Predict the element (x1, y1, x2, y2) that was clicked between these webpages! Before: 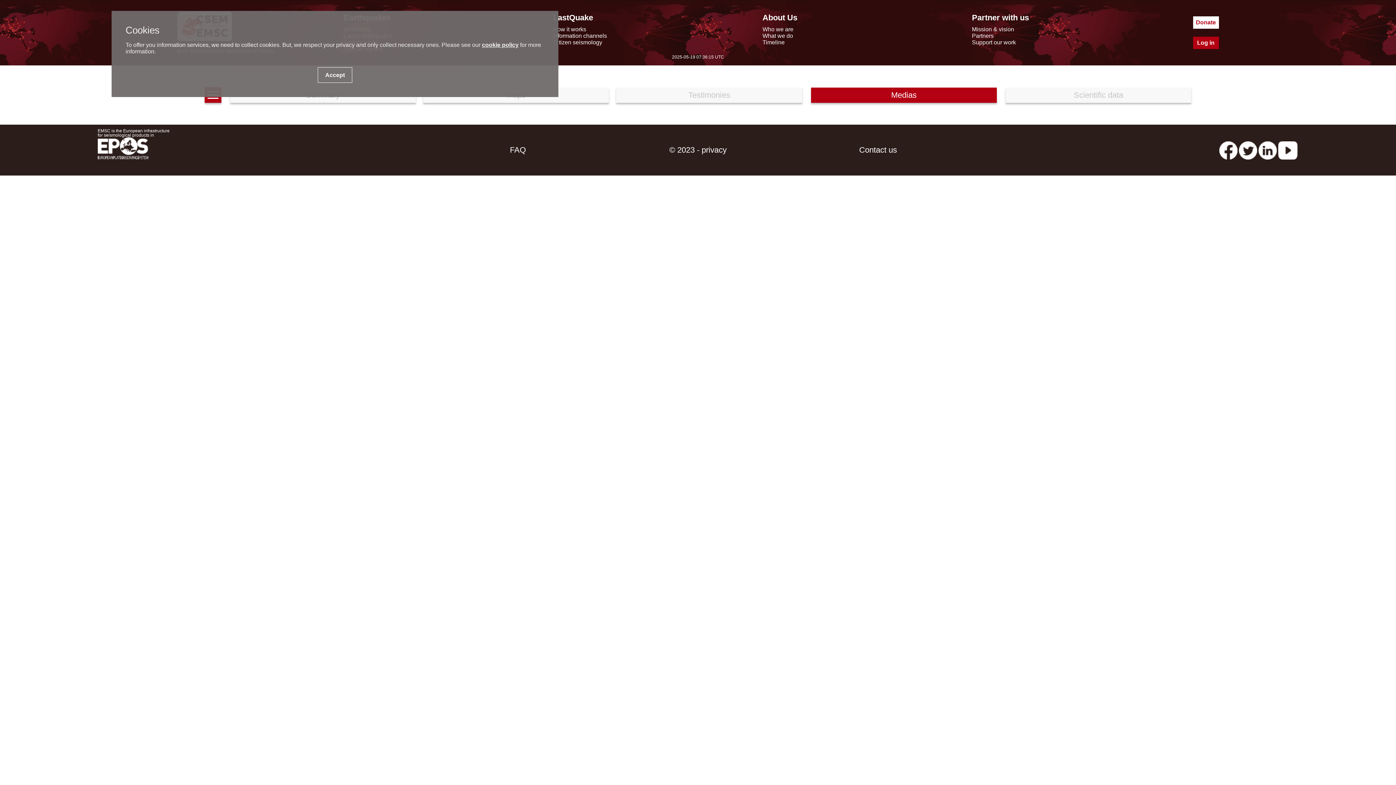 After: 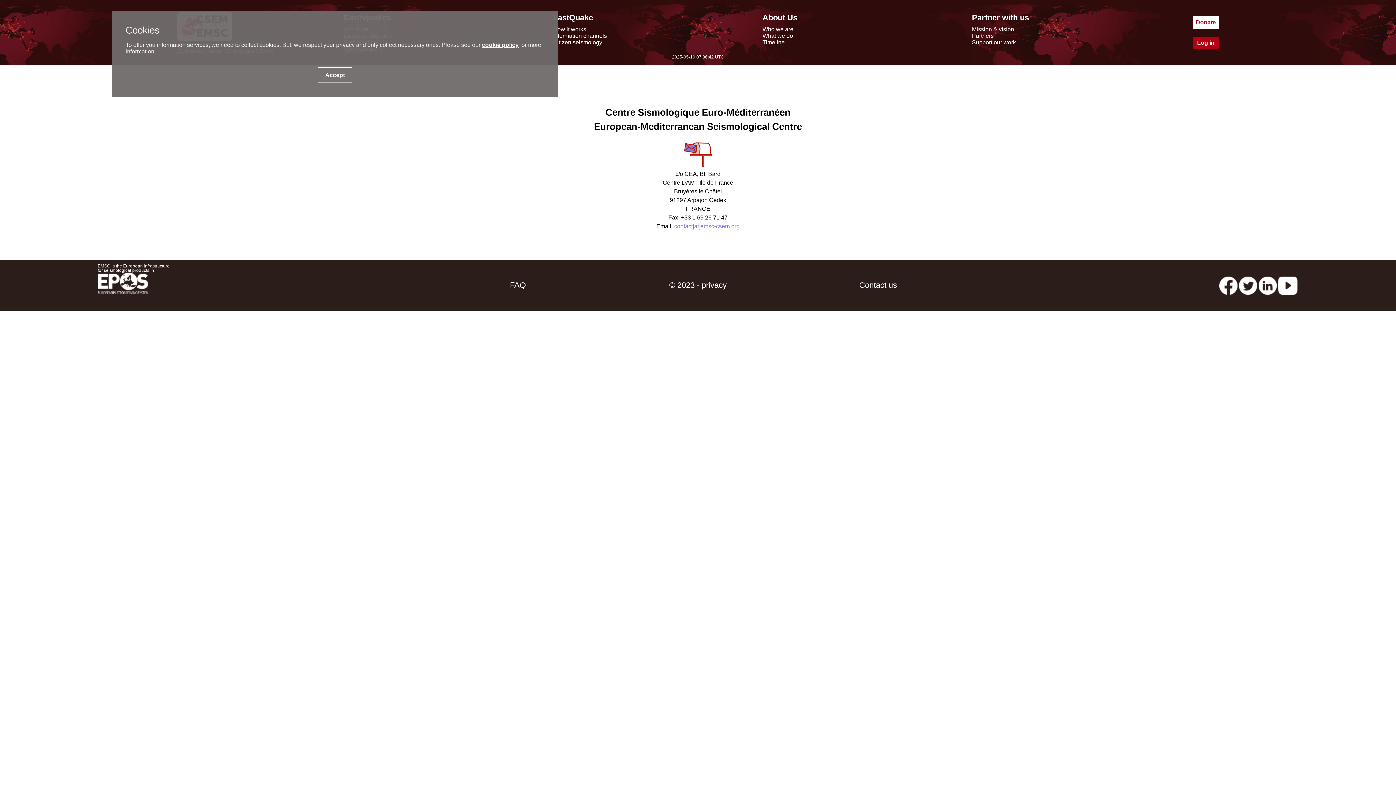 Action: bbox: (788, 124, 968, 175) label: Contact us